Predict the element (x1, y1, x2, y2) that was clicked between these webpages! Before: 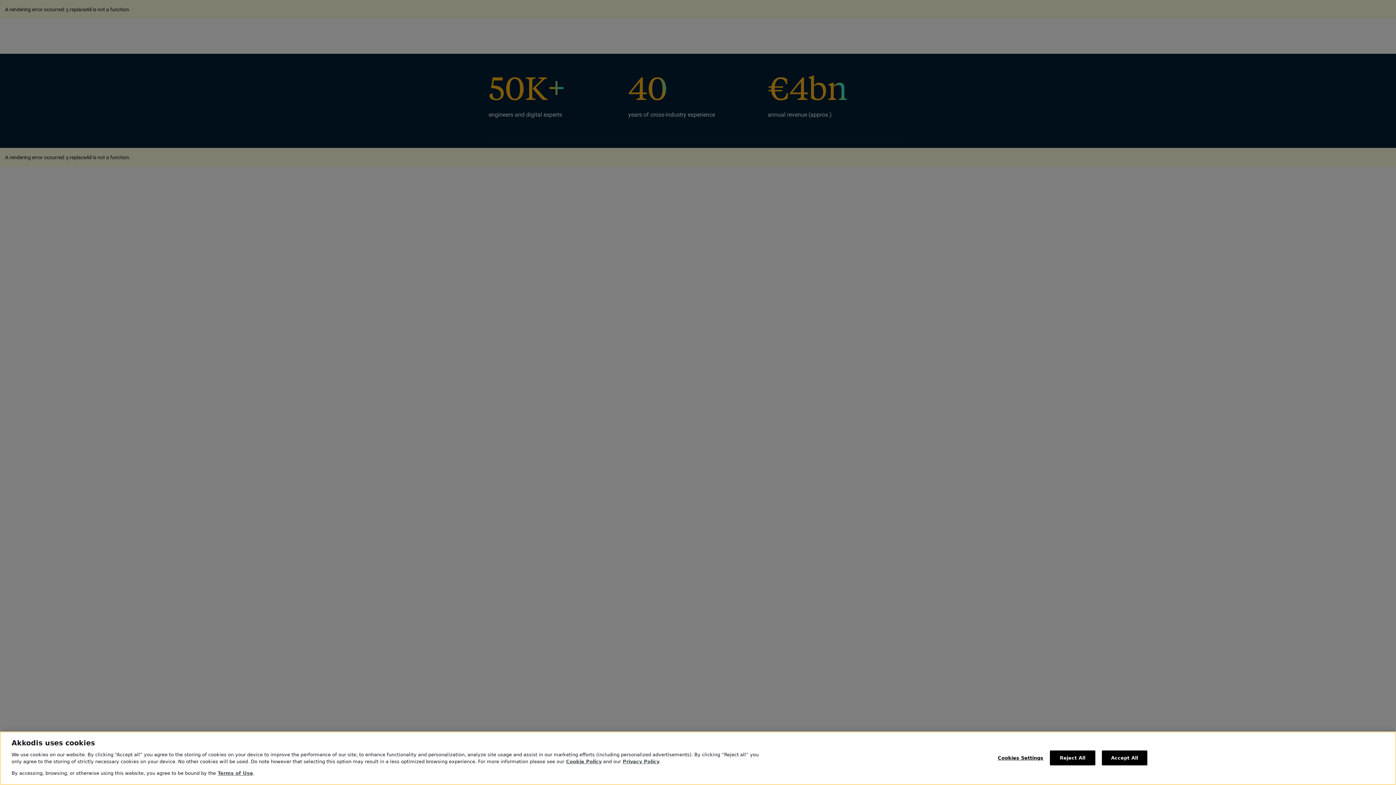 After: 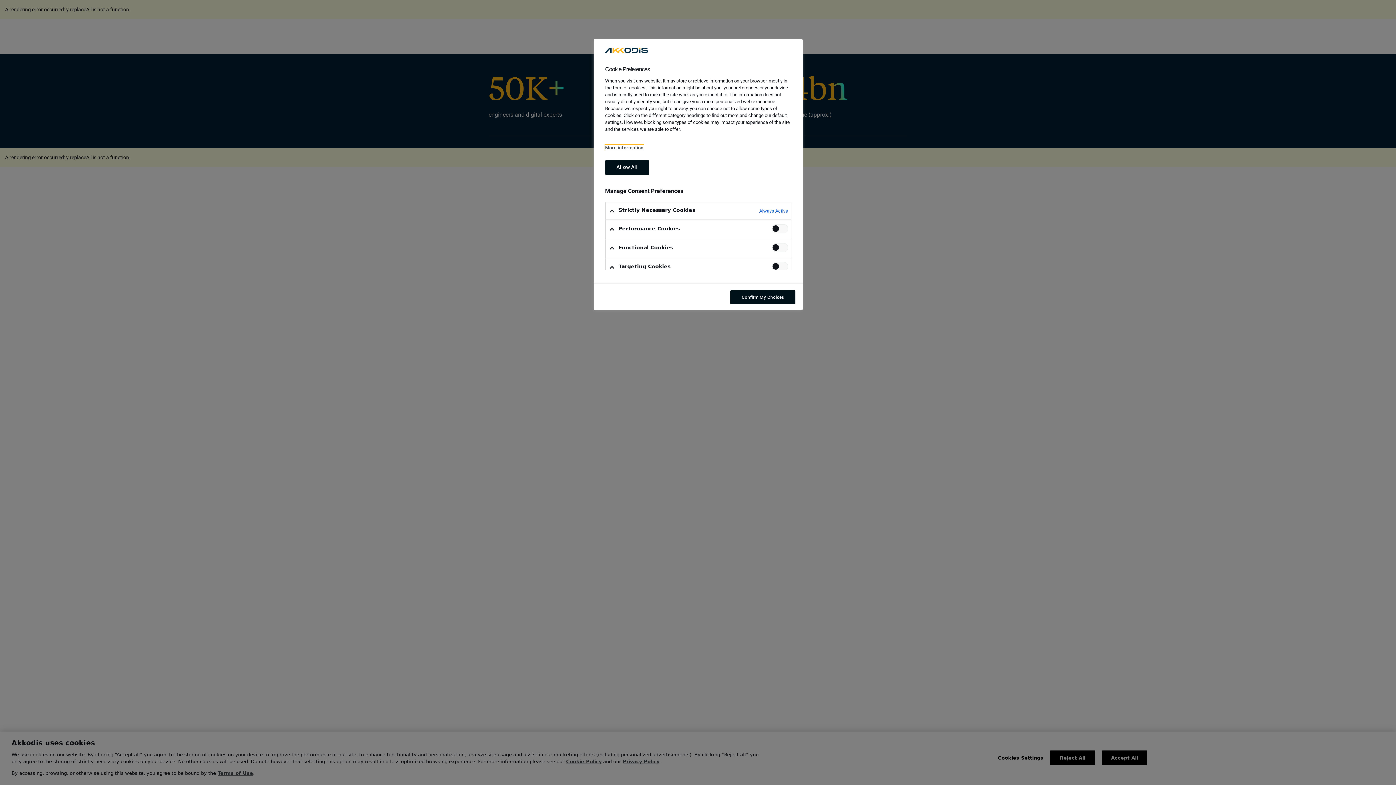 Action: bbox: (998, 751, 1043, 765) label: Cookies Settings